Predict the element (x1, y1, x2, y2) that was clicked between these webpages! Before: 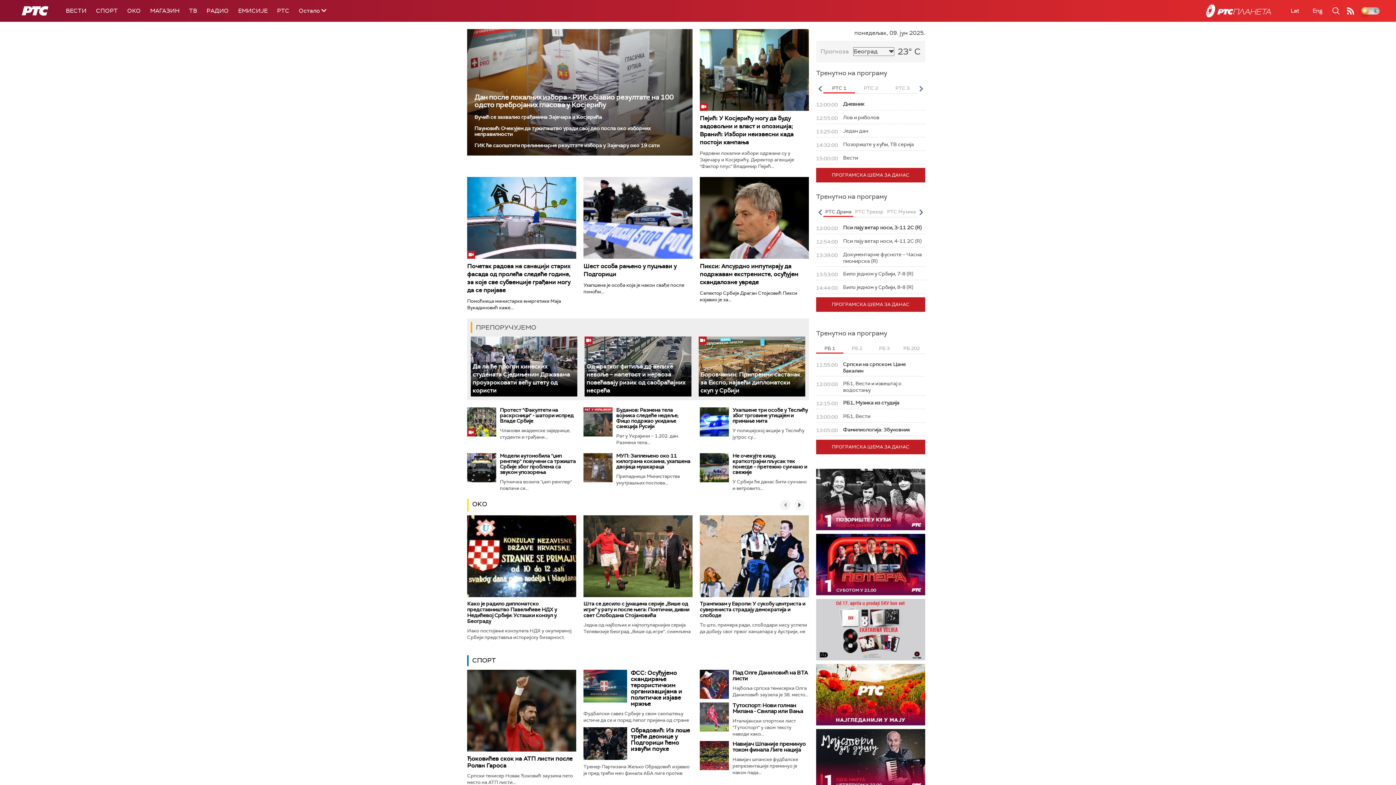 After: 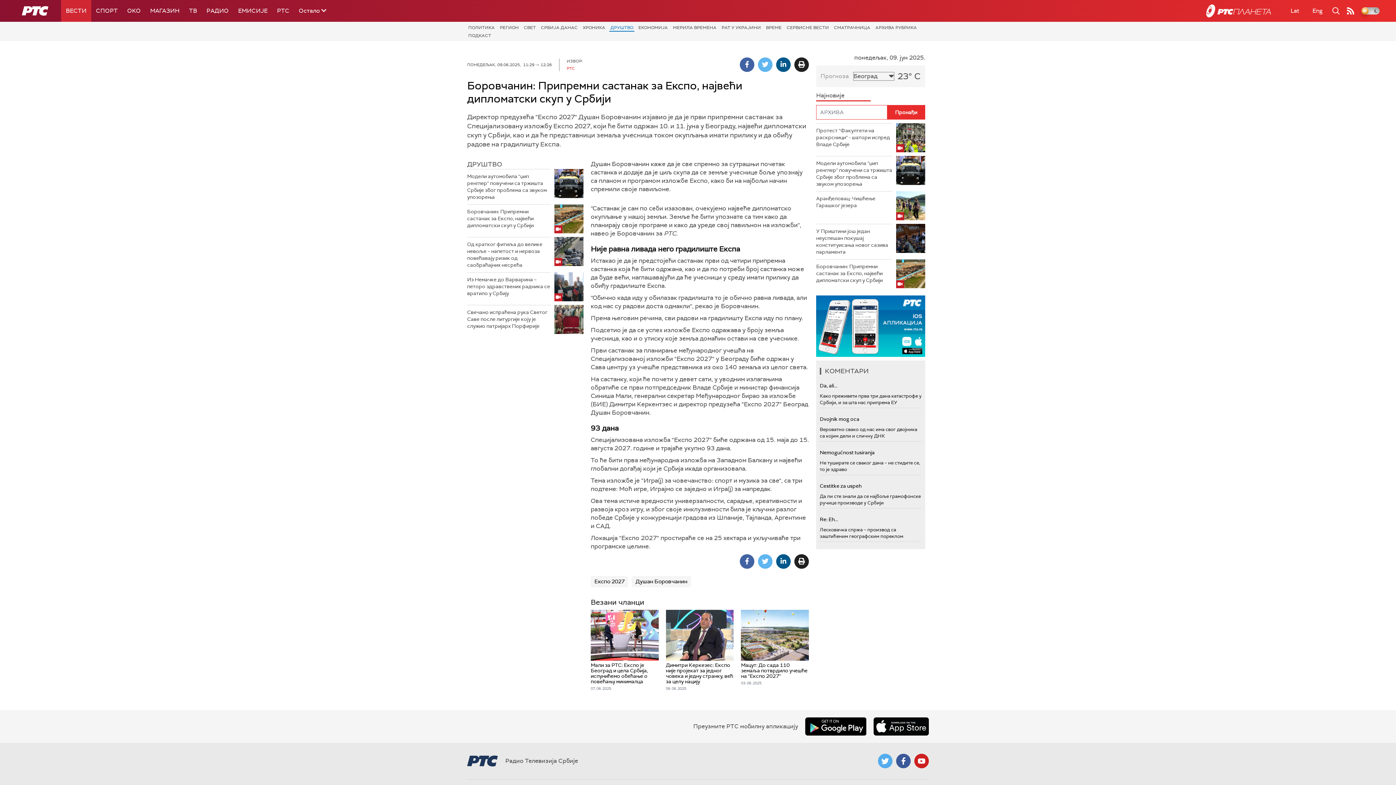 Action: bbox: (700, 370, 800, 394) label: Боровчанин: Припремни састанак за Експо, највећи дипломатски скуп у Србији